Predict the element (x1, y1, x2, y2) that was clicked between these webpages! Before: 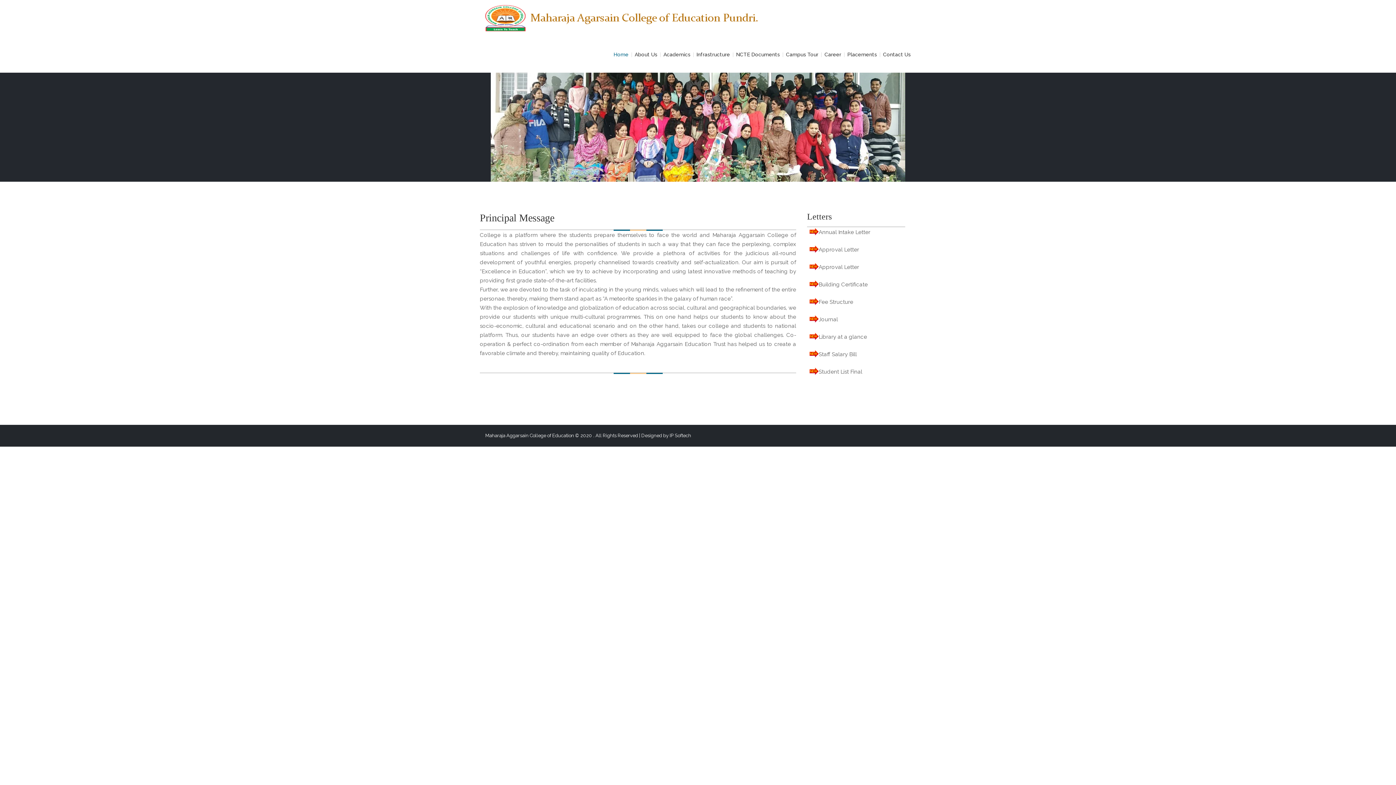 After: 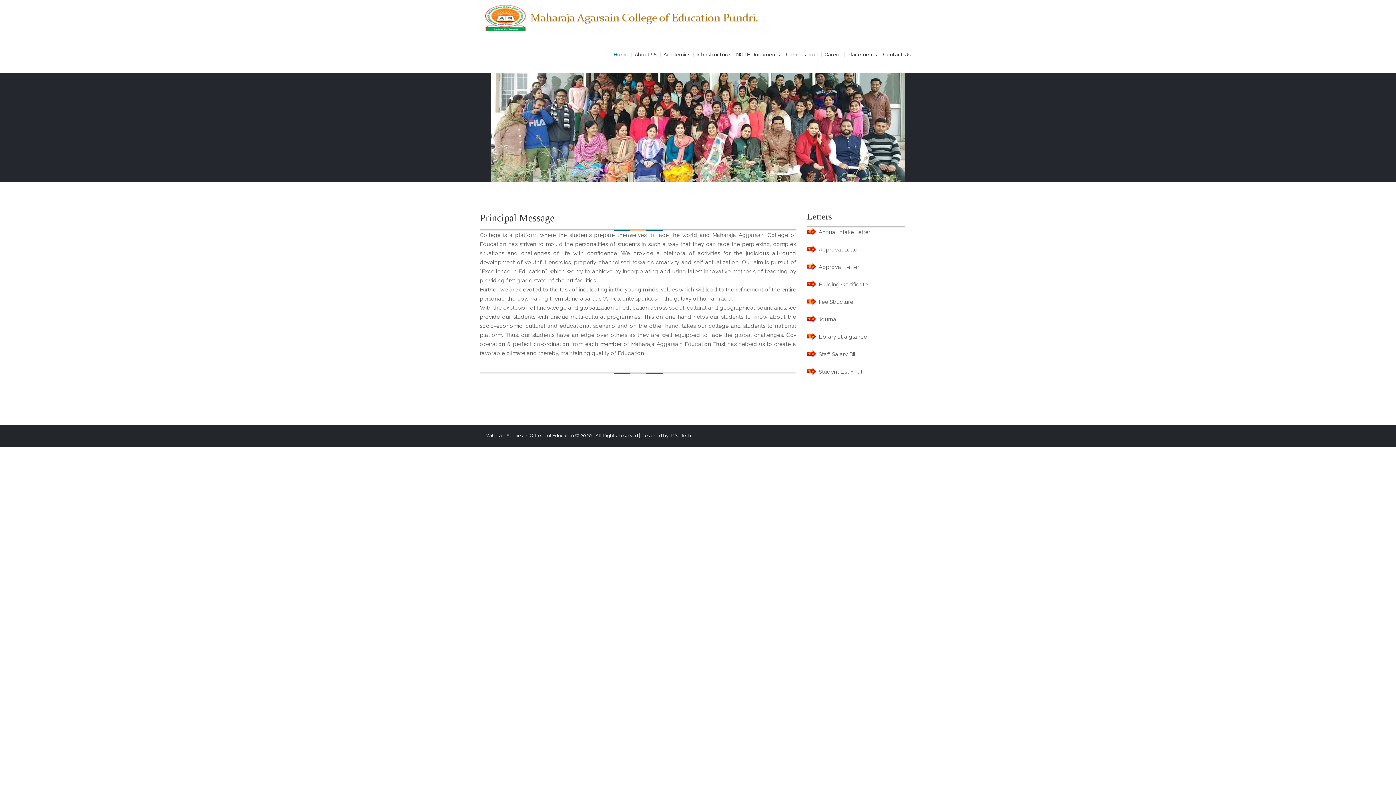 Action: label: Student List Final bbox: (818, 368, 862, 375)